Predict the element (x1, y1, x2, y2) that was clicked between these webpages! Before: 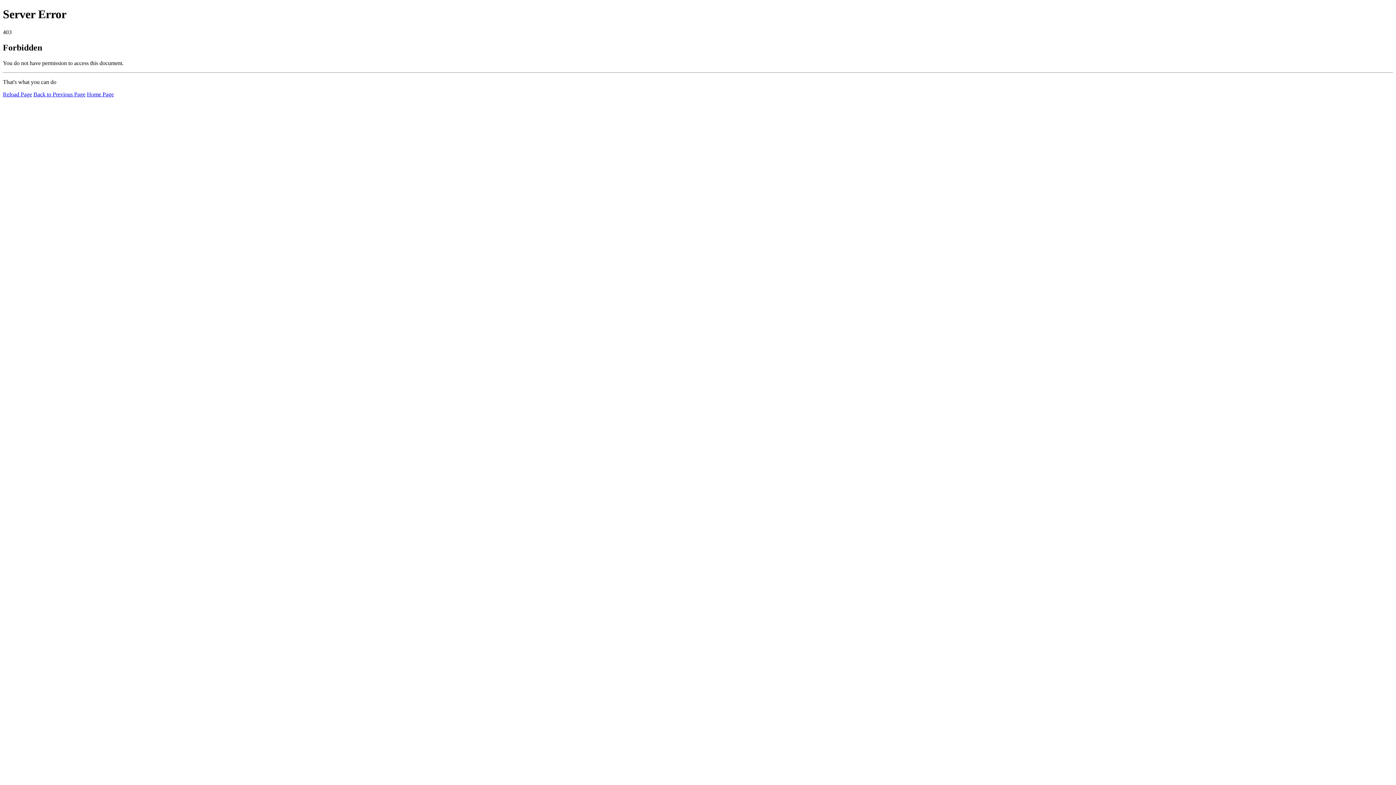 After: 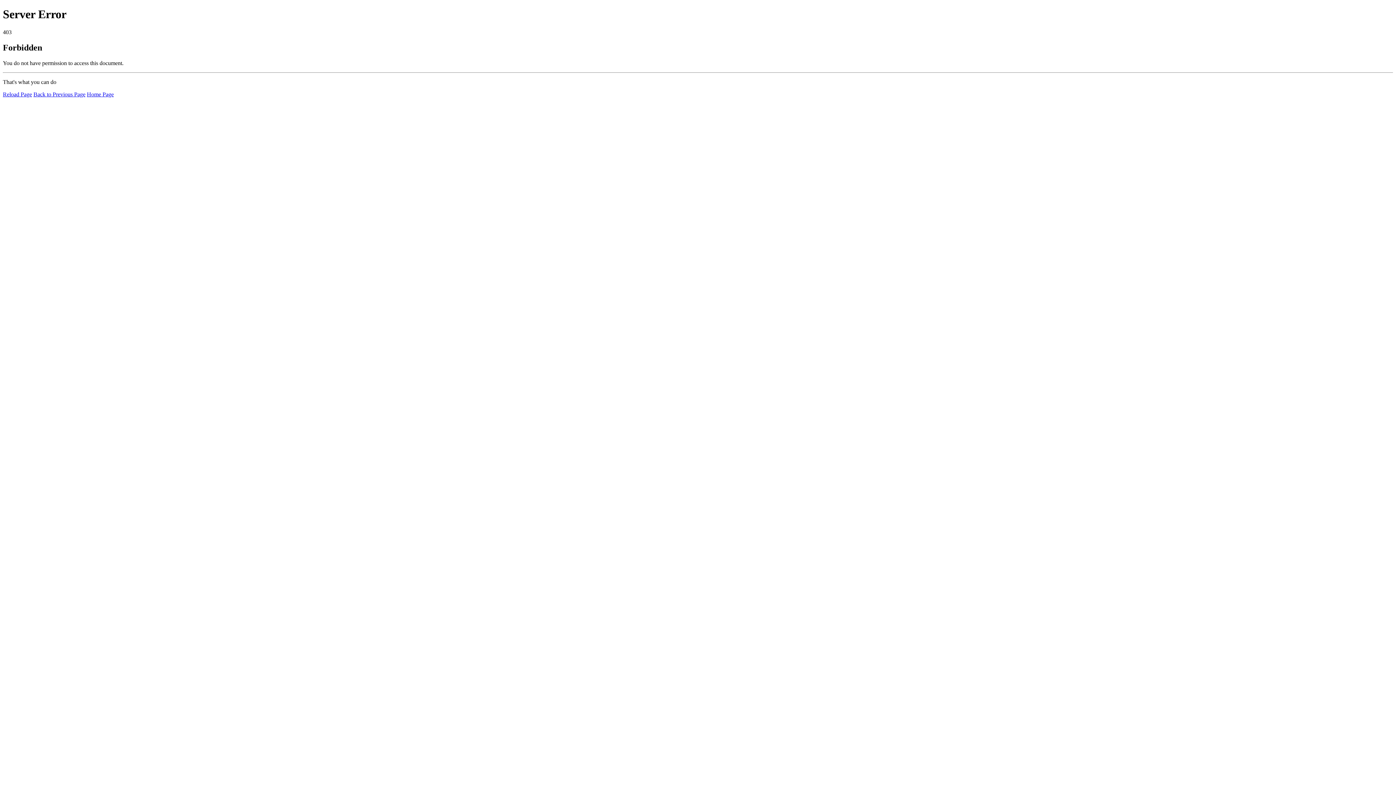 Action: bbox: (2, 91, 32, 97) label: Reload Page